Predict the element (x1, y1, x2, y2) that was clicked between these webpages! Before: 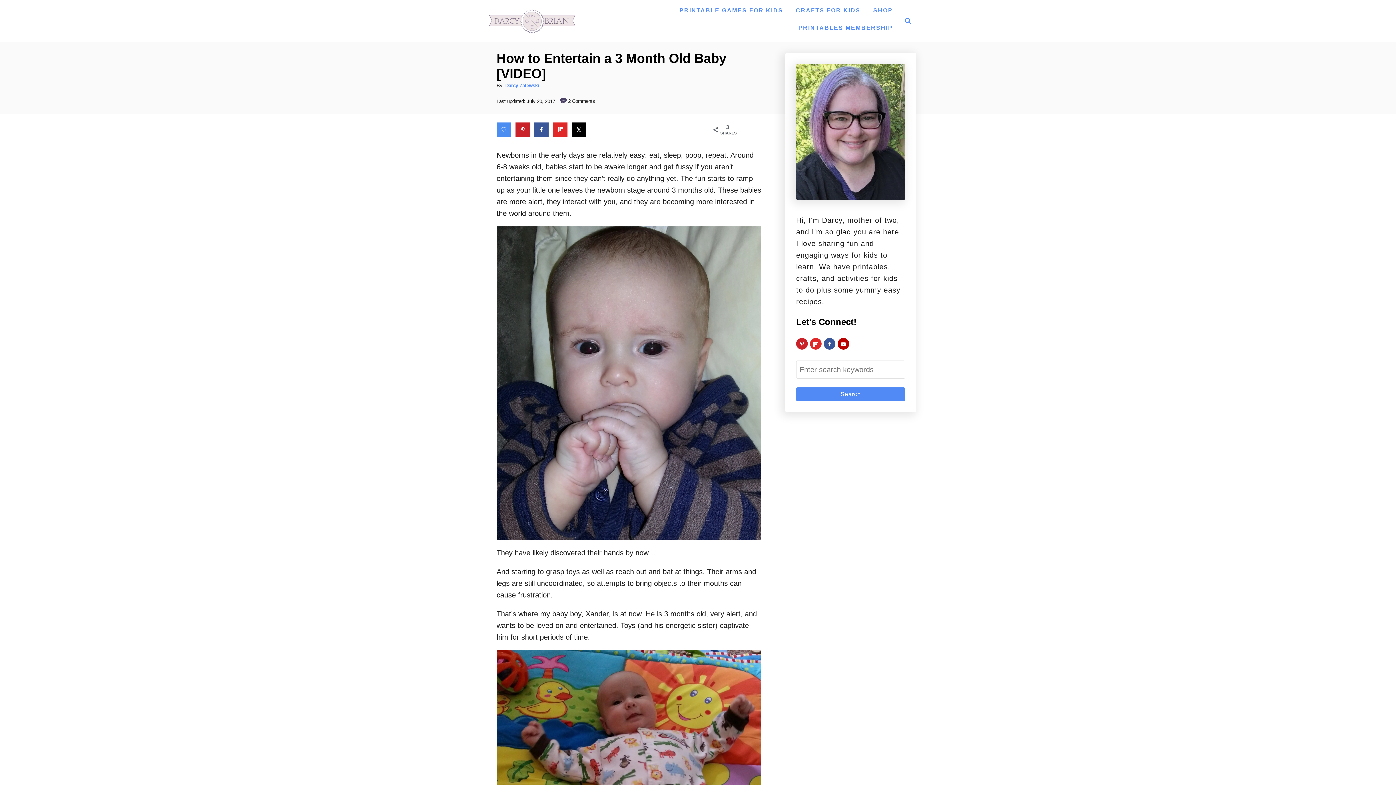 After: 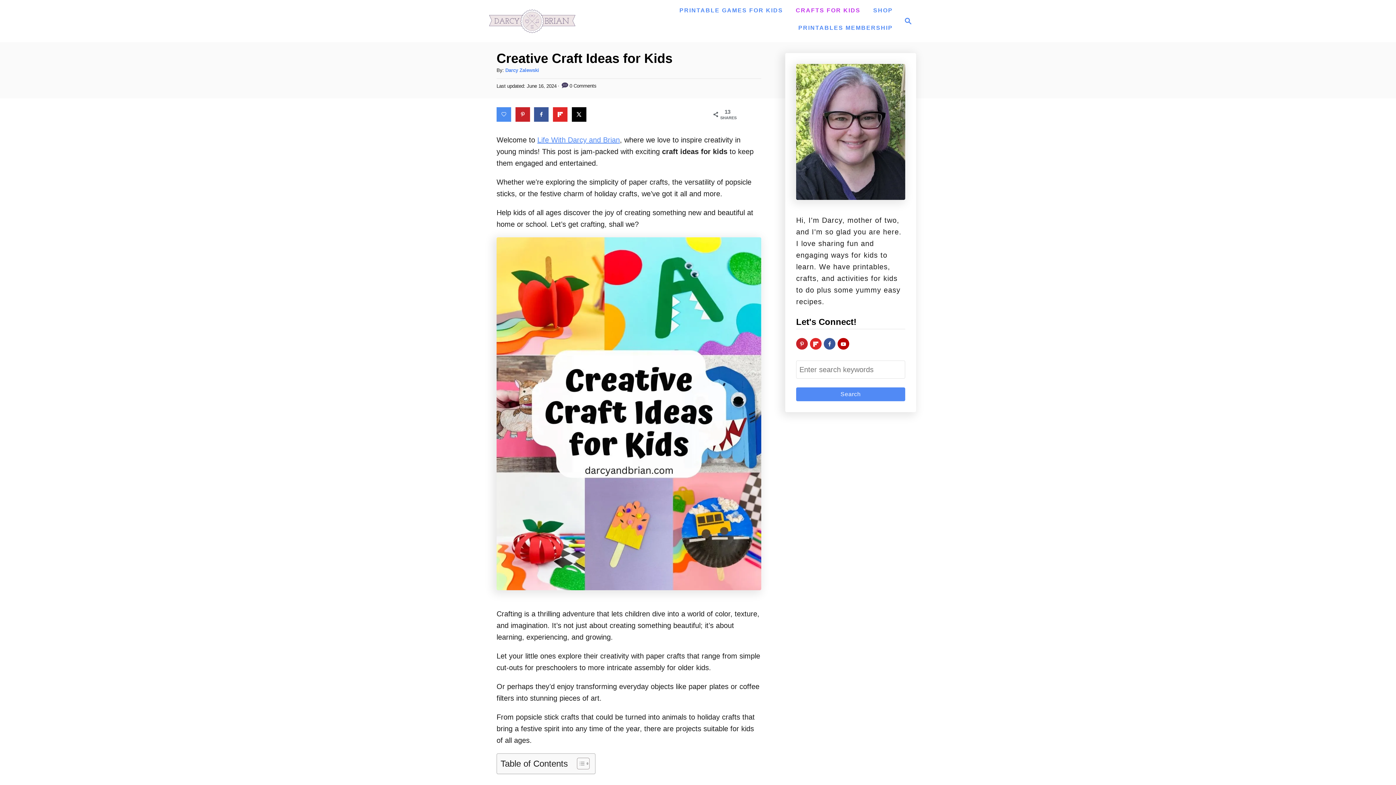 Action: label: CRAFTS FOR KIDS bbox: (792, 3, 864, 17)